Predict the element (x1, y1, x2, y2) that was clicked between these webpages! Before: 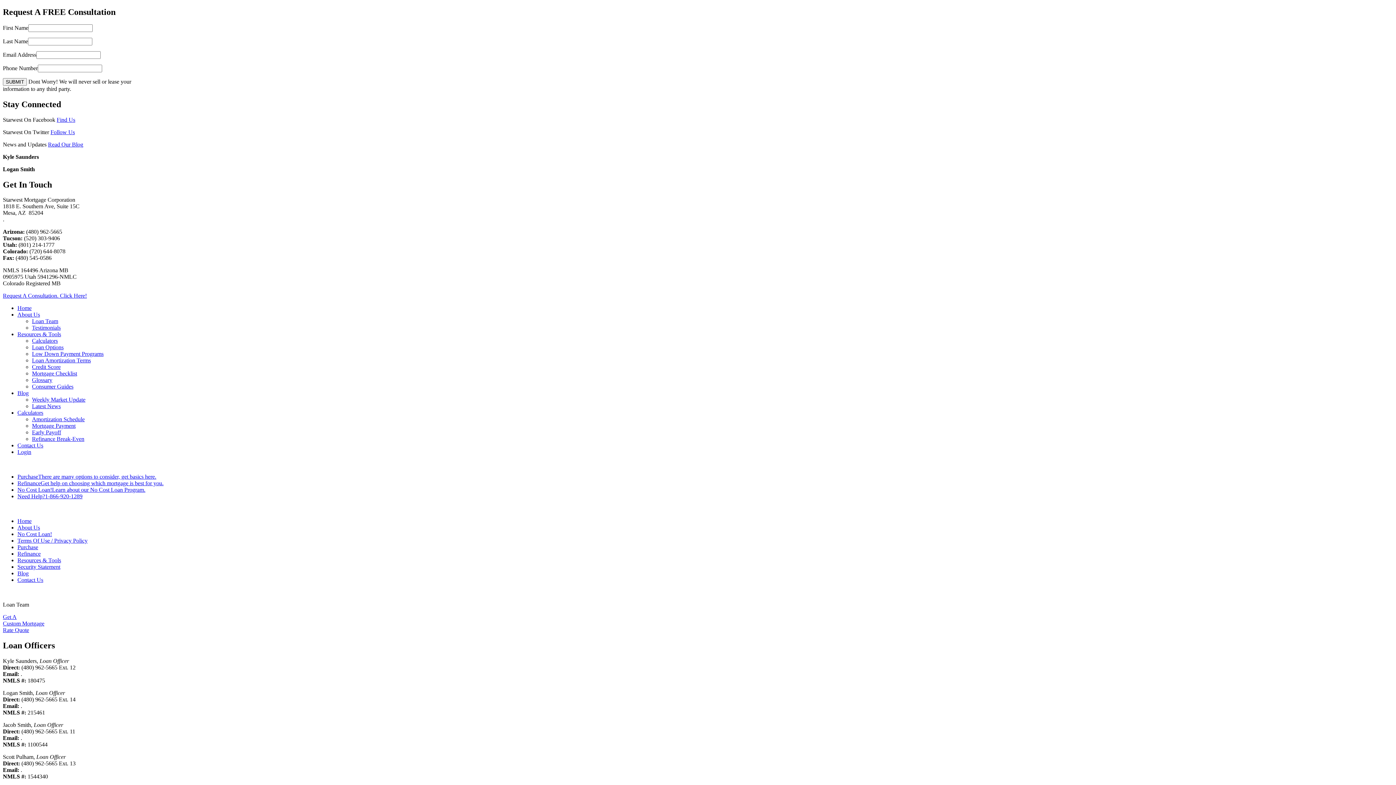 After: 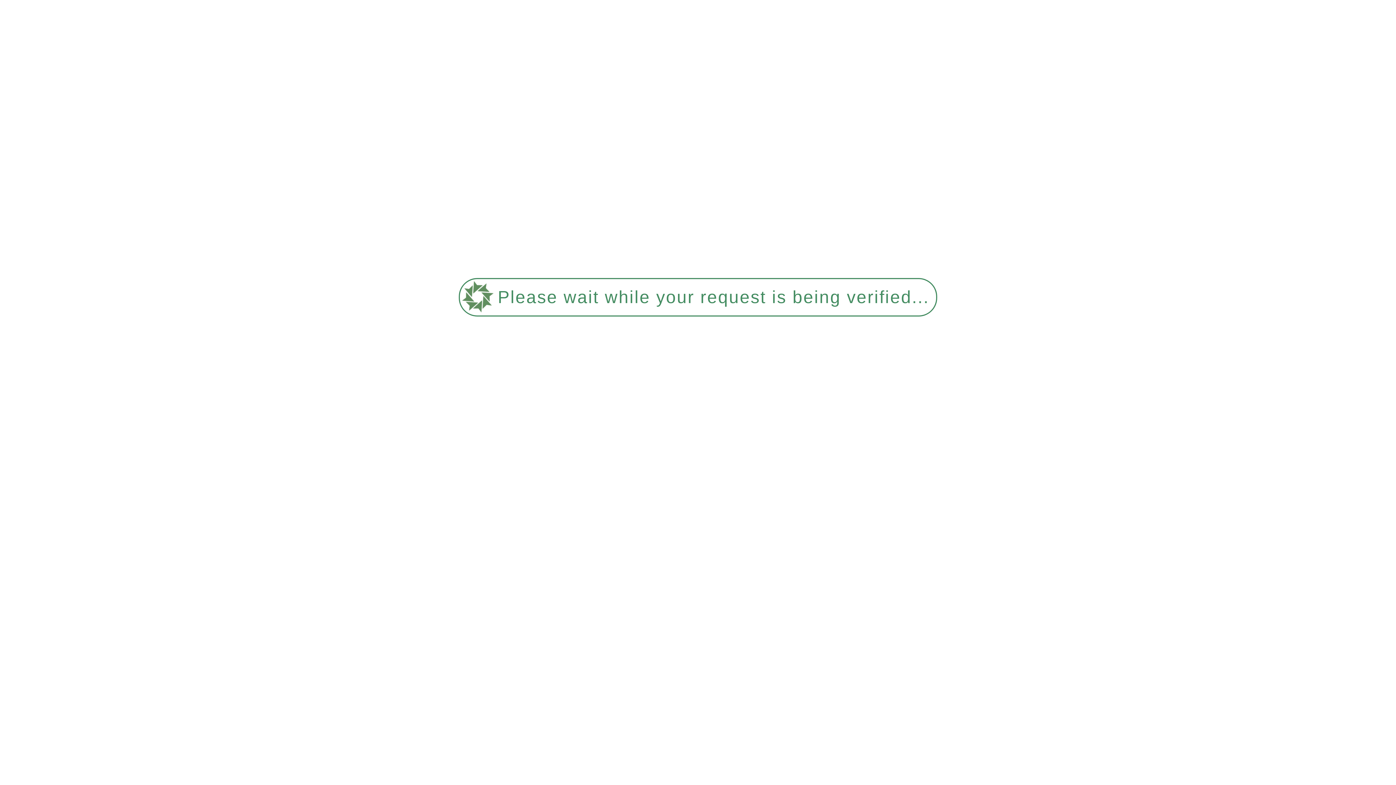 Action: label: Glossary bbox: (32, 377, 52, 383)